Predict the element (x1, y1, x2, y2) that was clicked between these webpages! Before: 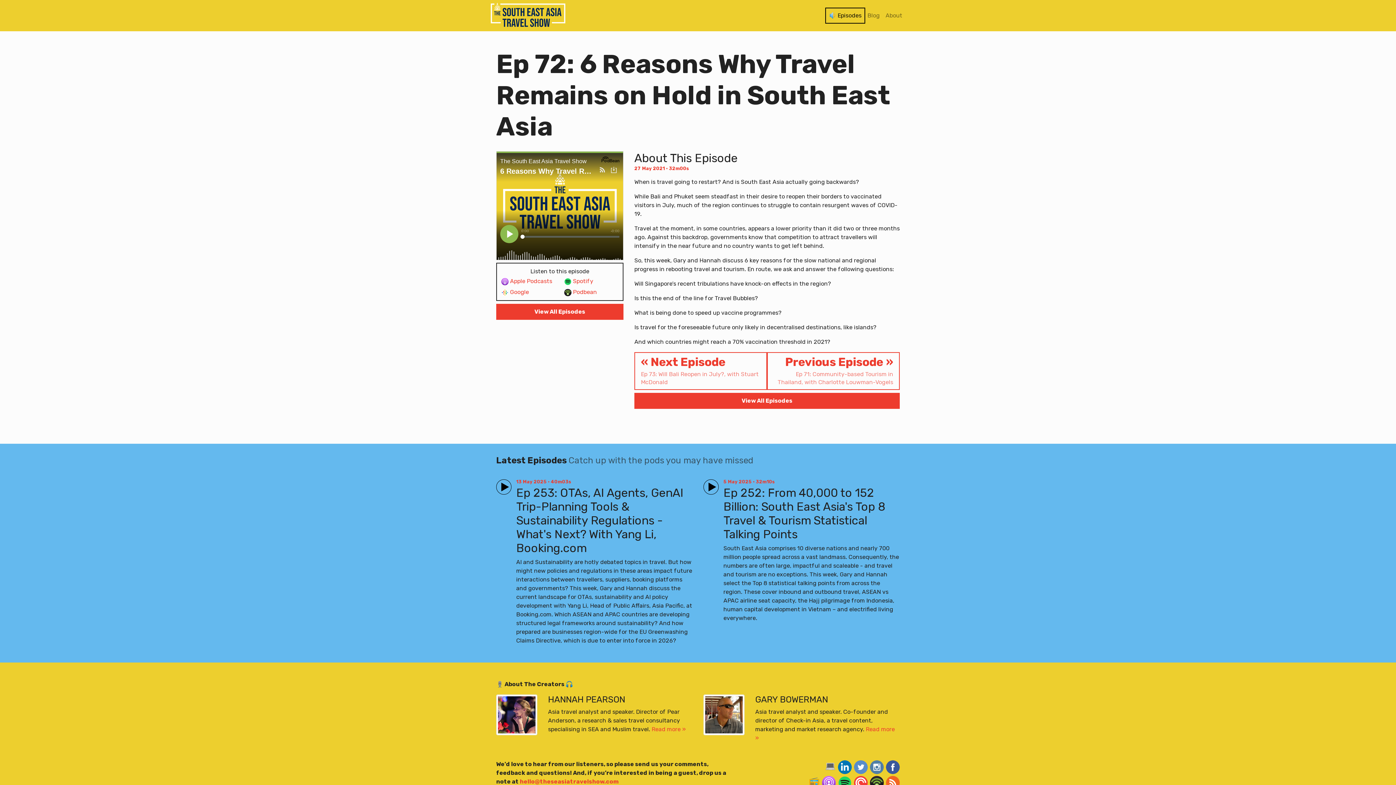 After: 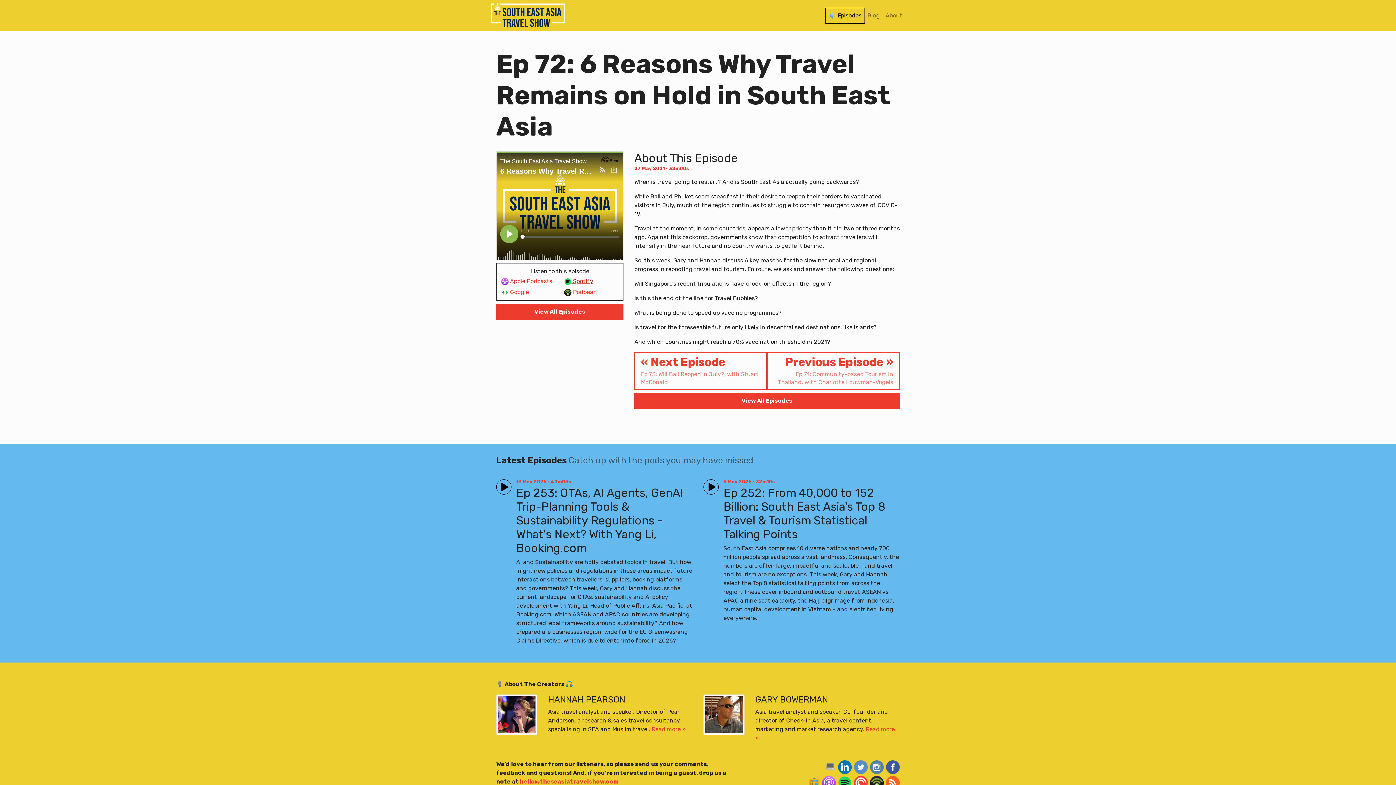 Action: label:  Spotify bbox: (559, 276, 593, 286)